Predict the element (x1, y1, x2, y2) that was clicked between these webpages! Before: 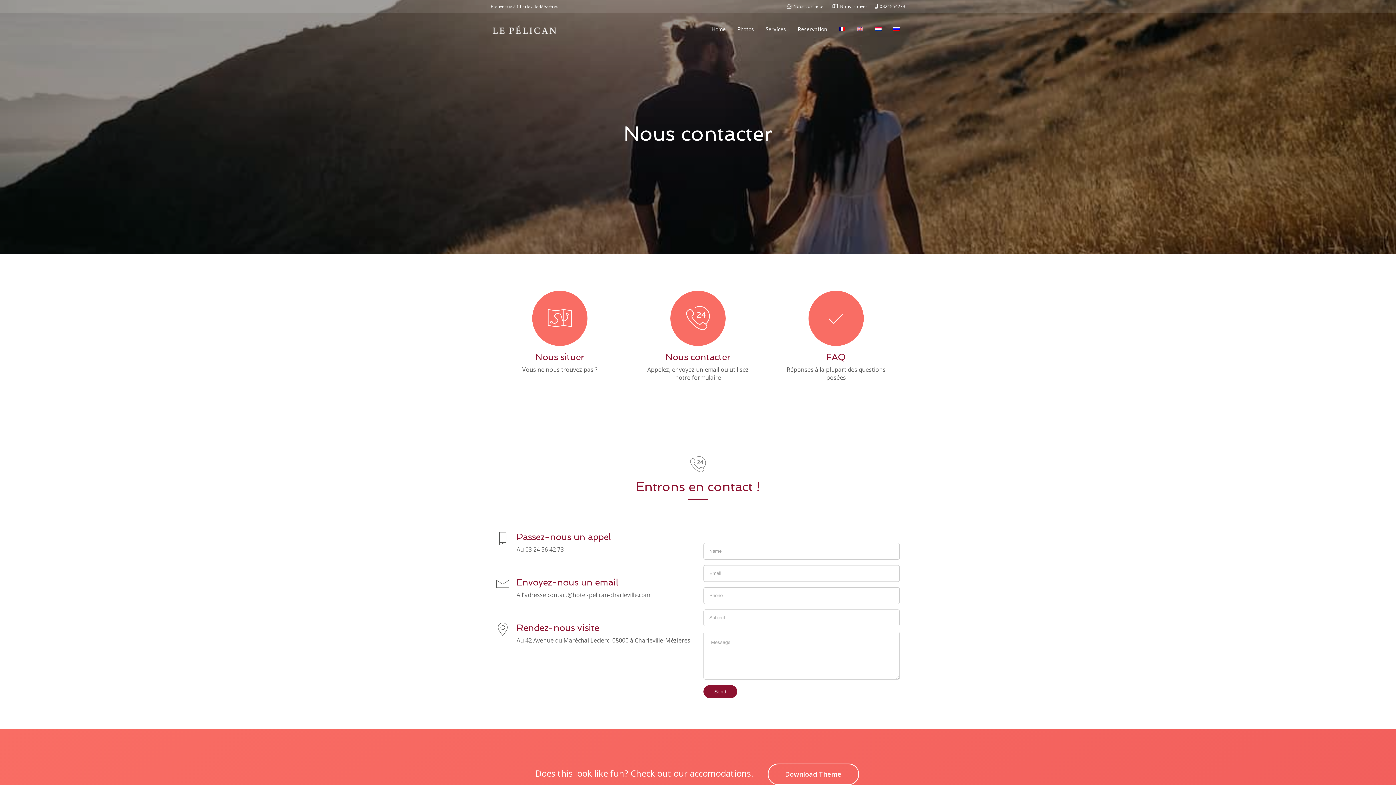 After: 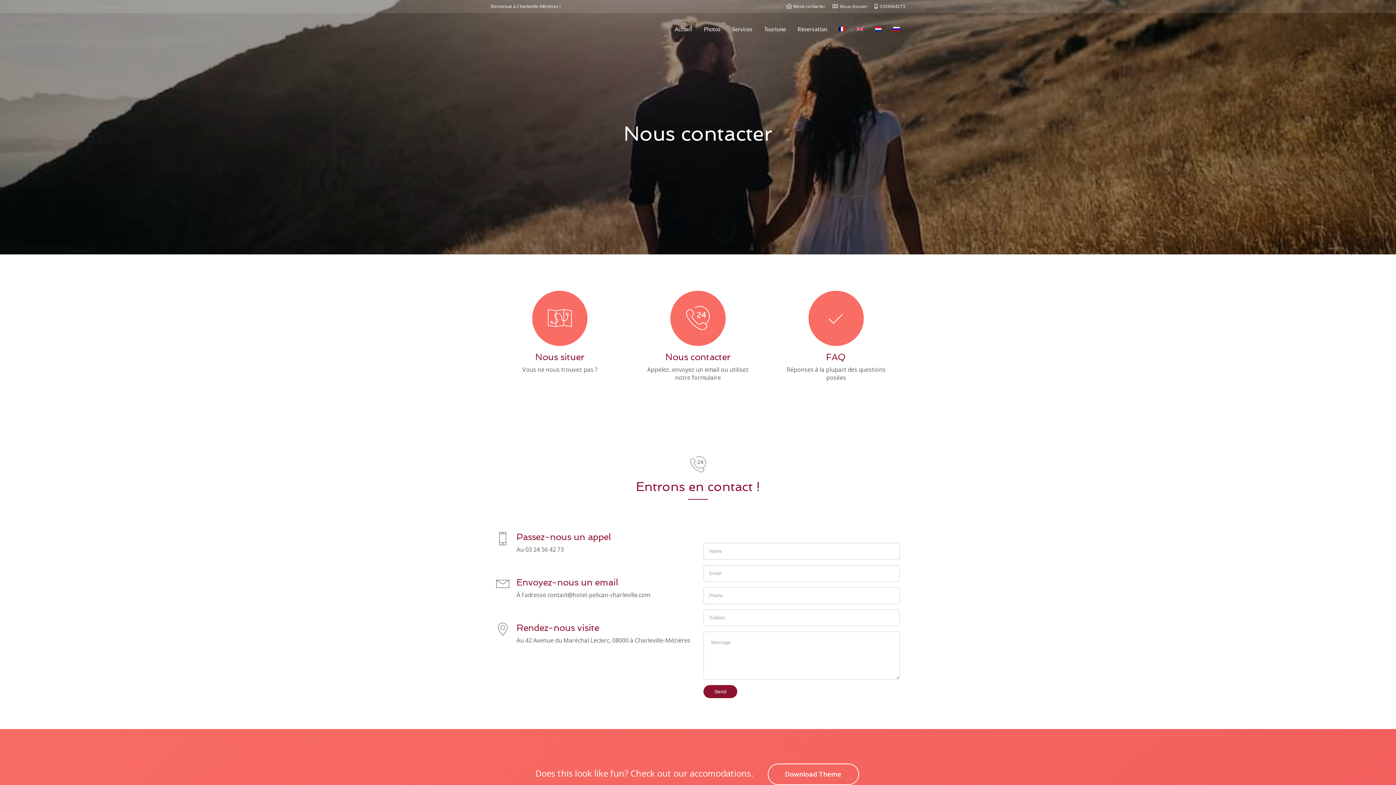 Action: bbox: (838, 20, 845, 38)